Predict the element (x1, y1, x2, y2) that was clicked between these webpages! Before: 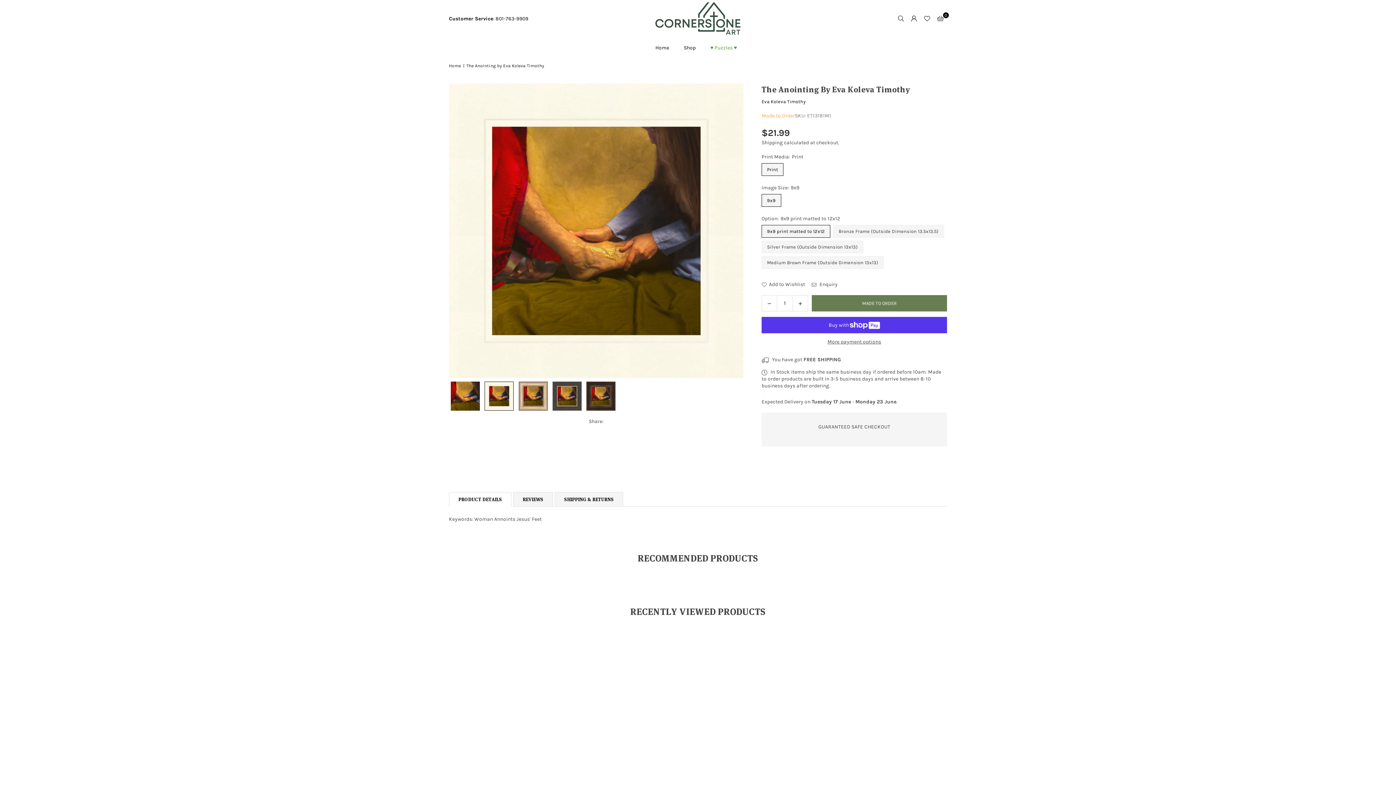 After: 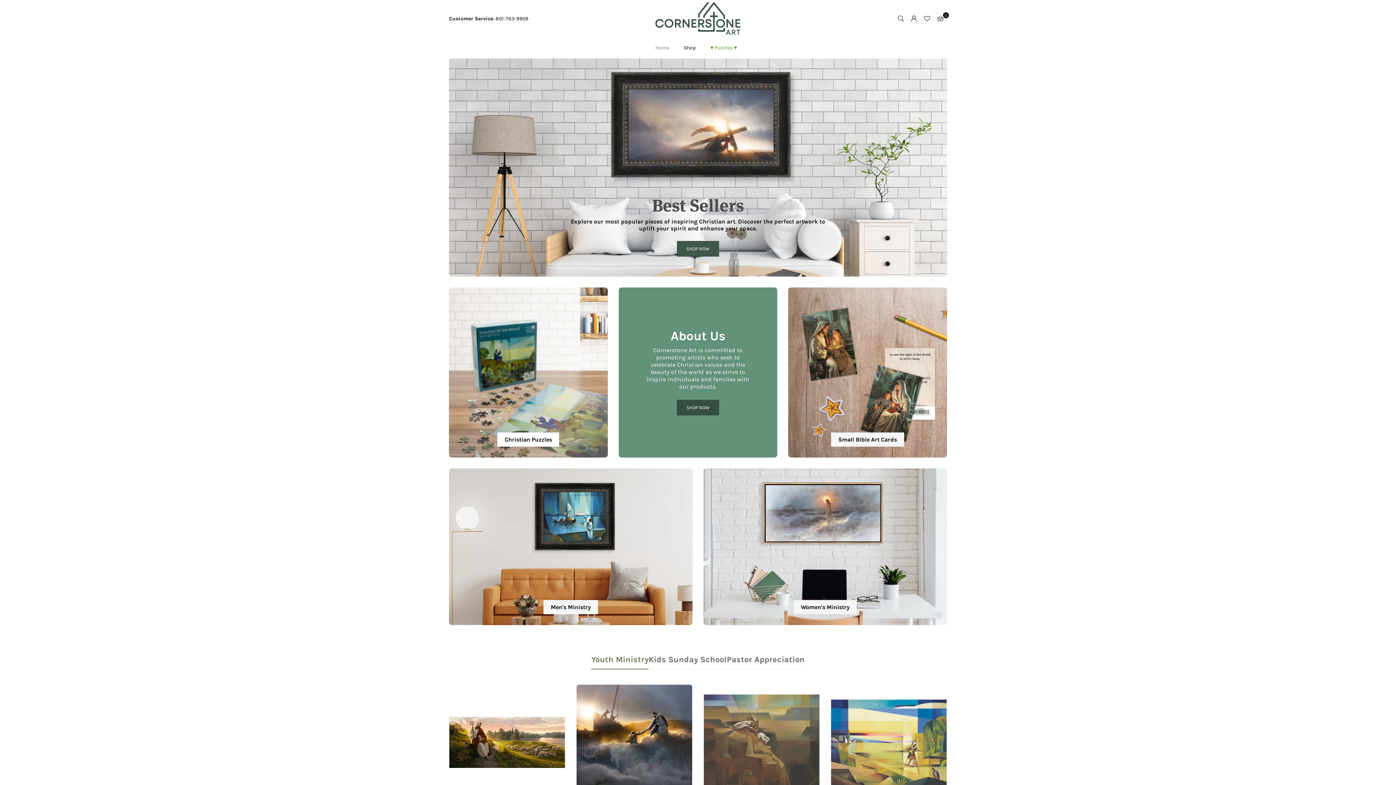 Action: bbox: (647, 0, 749, 37)